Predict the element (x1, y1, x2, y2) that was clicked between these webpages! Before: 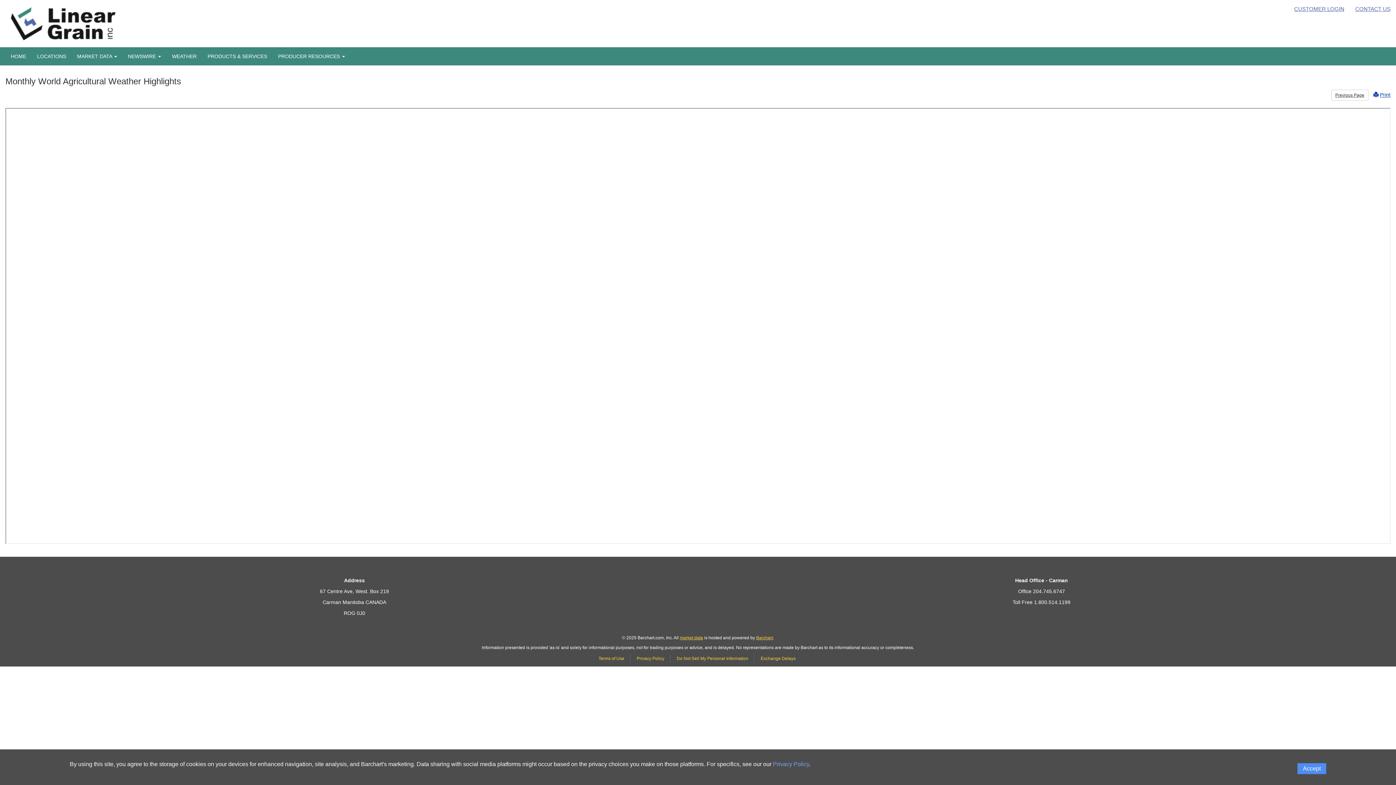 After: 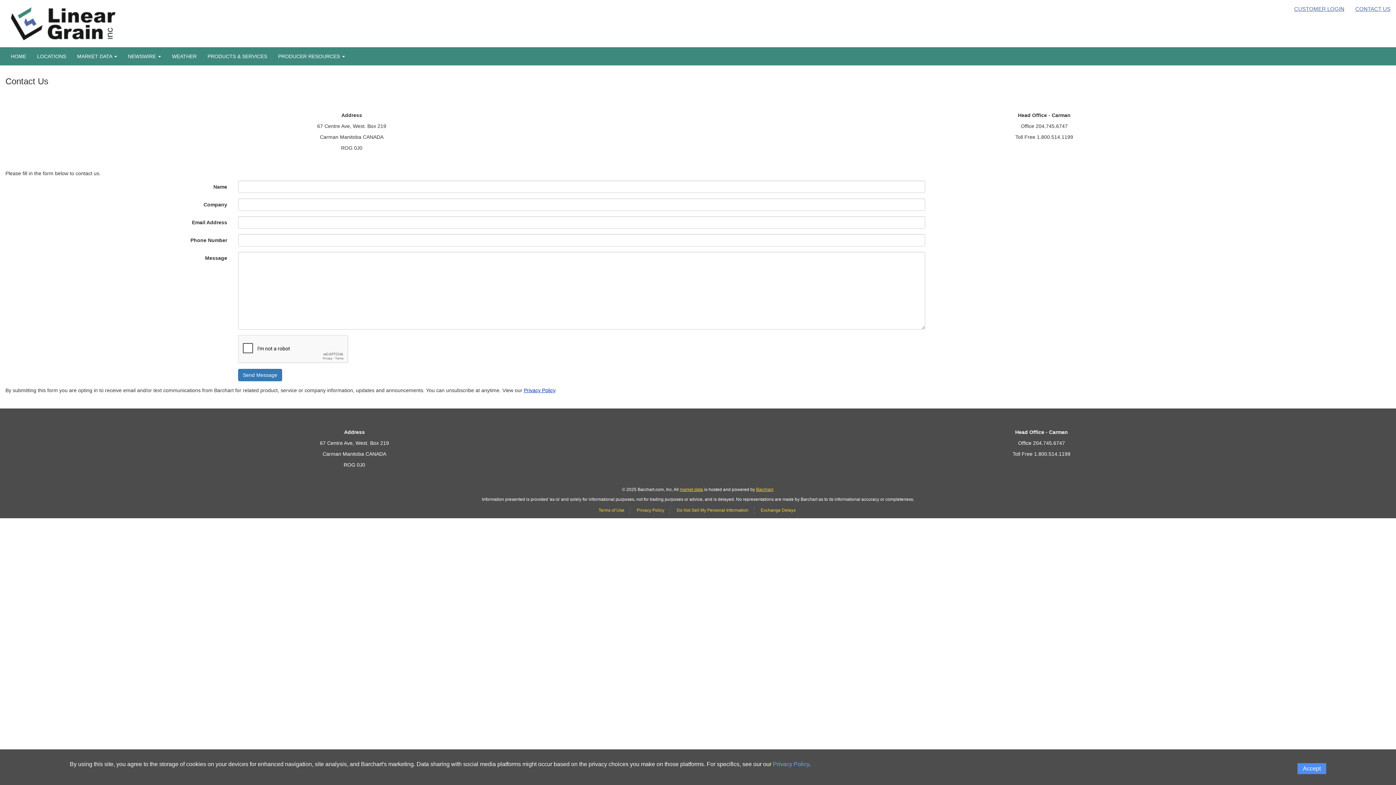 Action: bbox: (1350, 0, 1396, 18) label: CONTACT US